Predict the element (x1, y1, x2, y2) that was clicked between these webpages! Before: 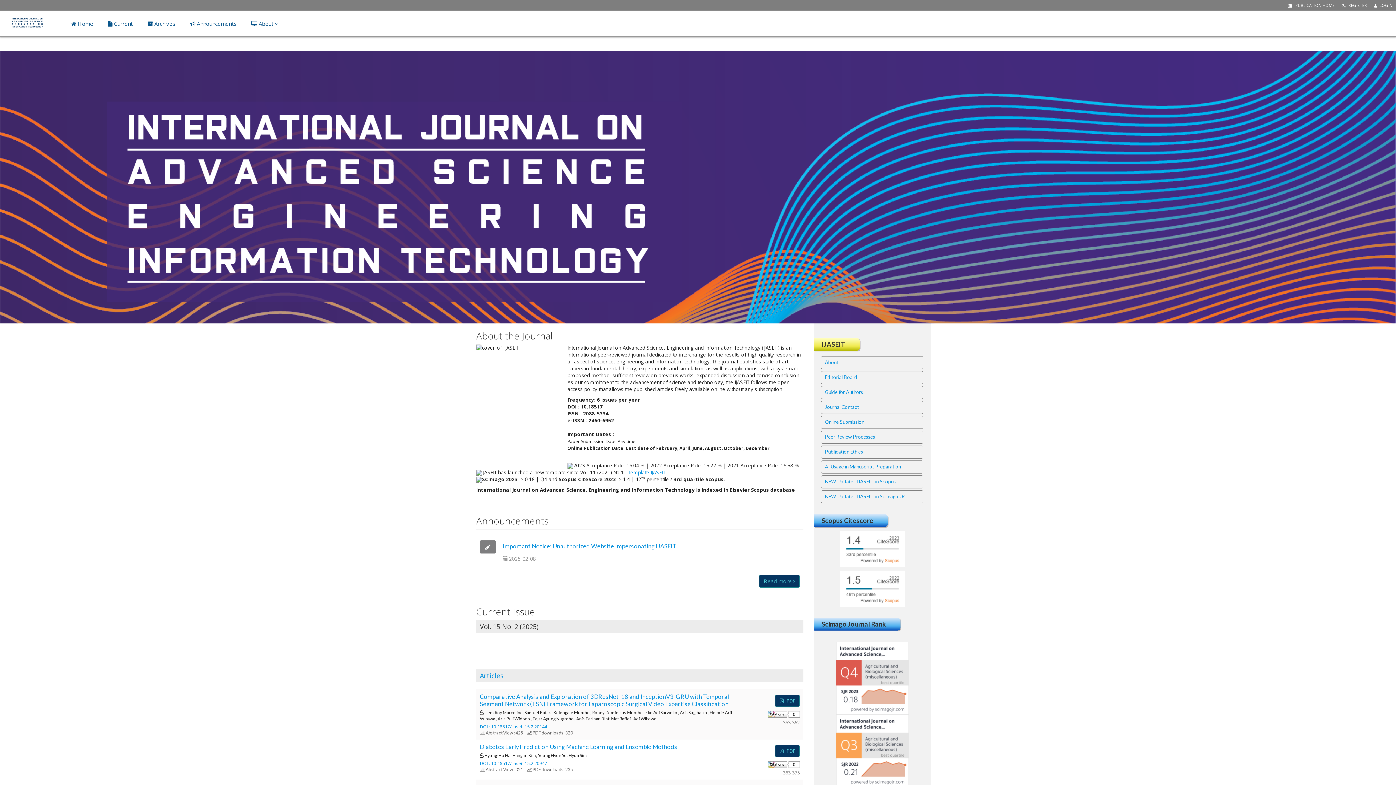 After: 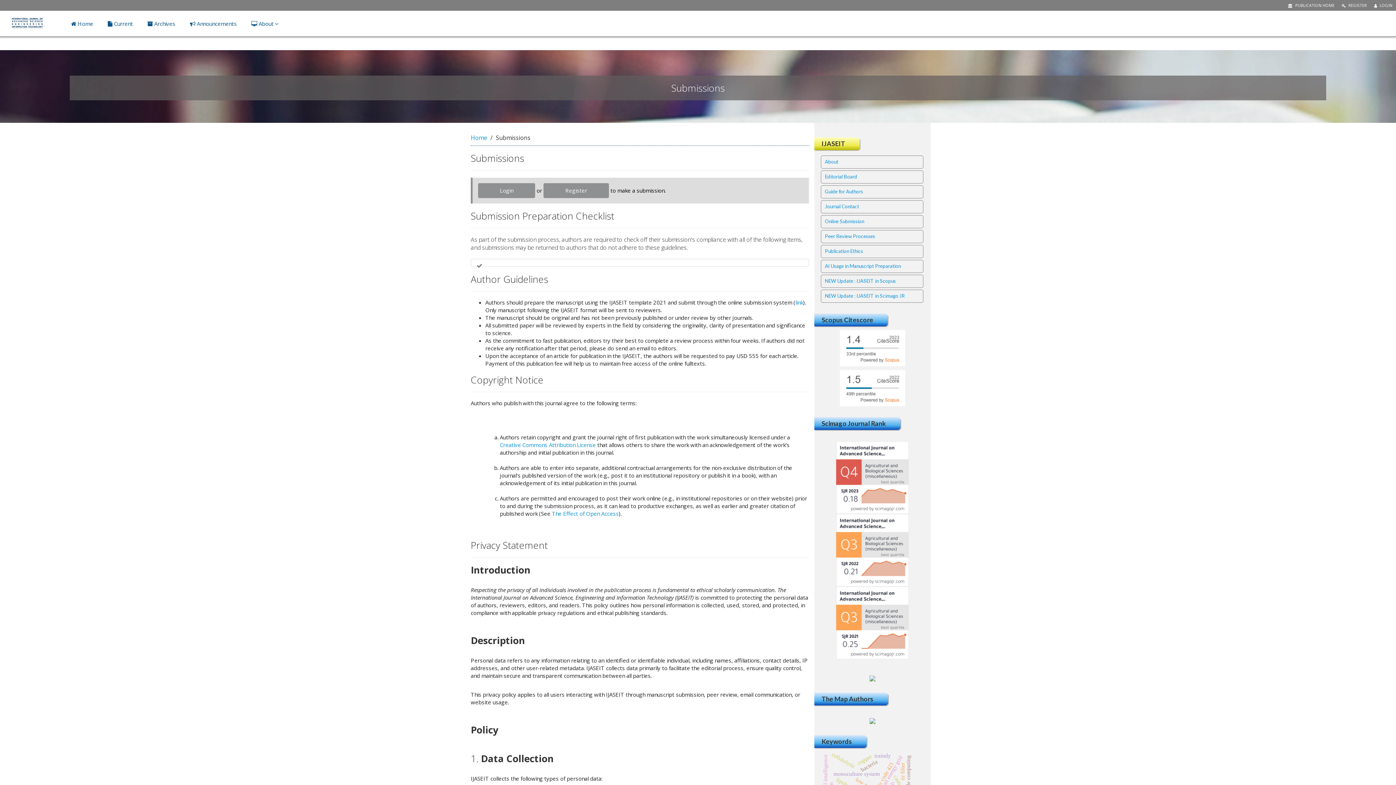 Action: bbox: (823, 417, 923, 427) label: Online Submission